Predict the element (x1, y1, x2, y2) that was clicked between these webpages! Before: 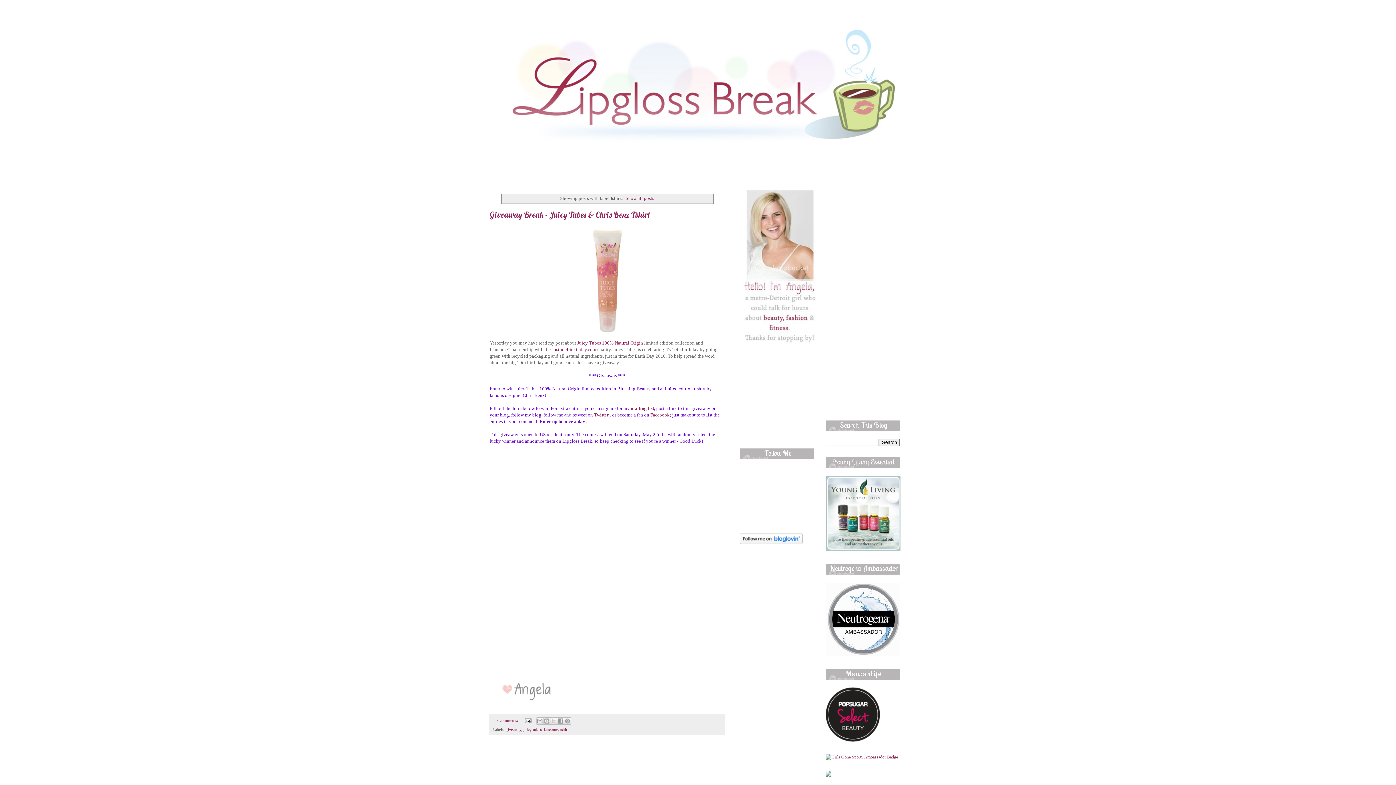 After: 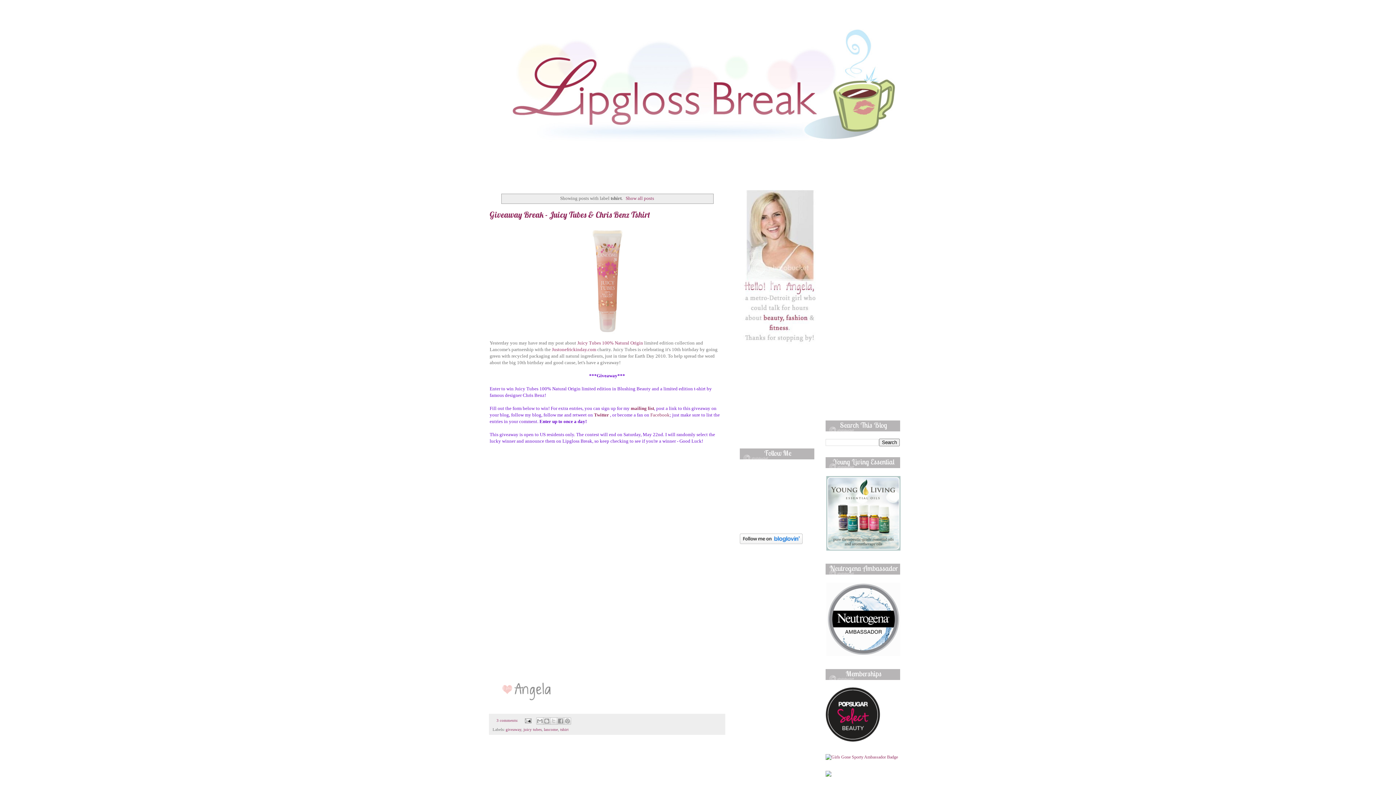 Action: bbox: (740, 347, 820, 352)